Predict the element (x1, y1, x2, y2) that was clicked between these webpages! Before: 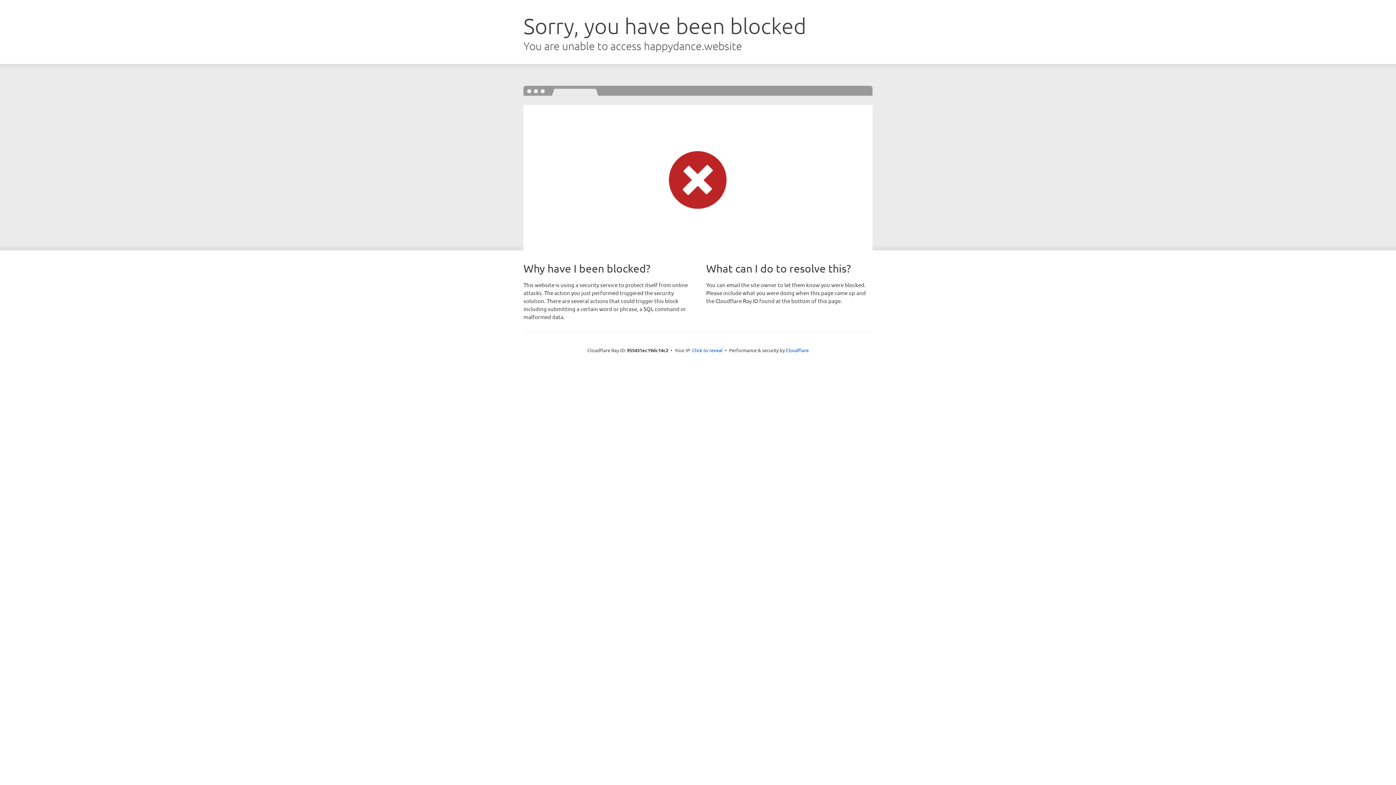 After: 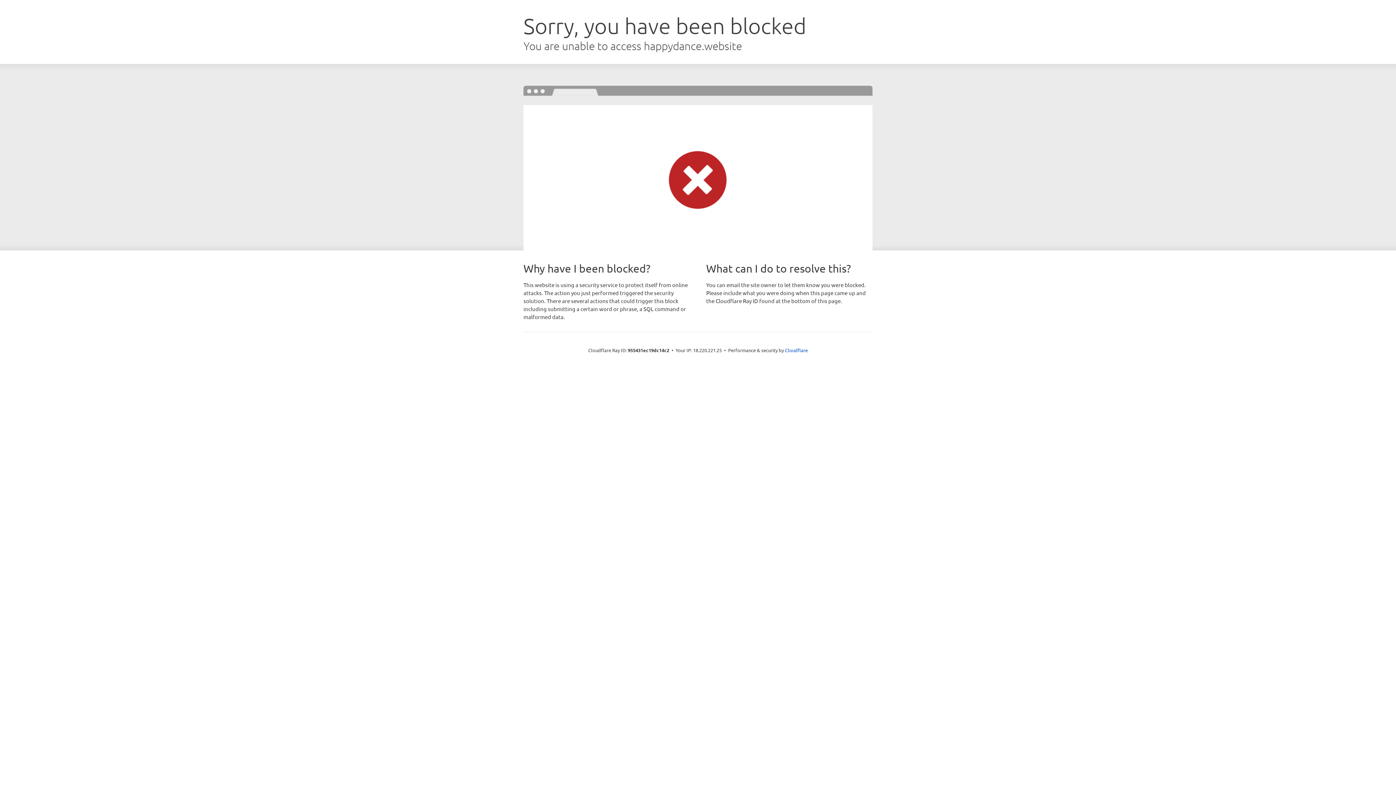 Action: bbox: (692, 346, 722, 353) label: Click to reveal